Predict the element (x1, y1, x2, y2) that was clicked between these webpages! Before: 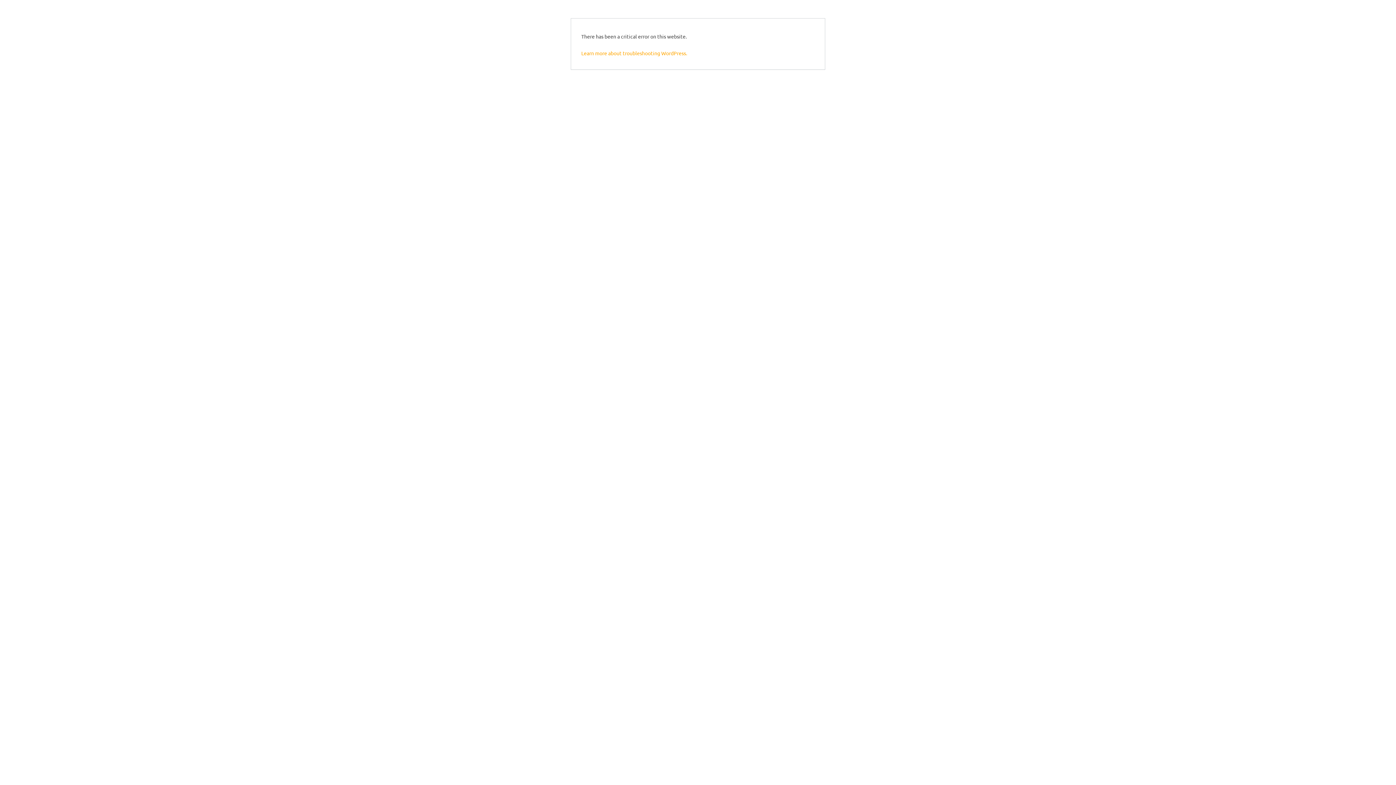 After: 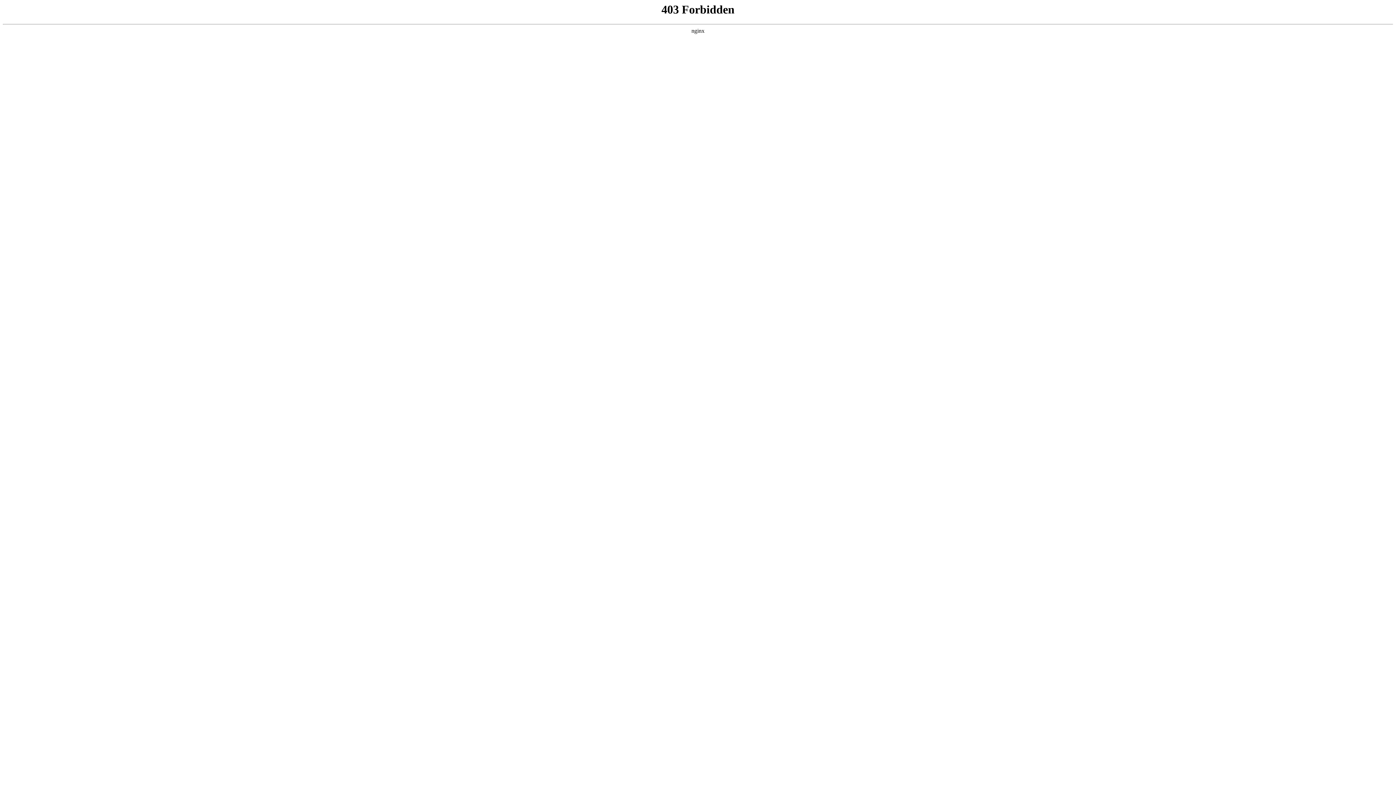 Action: bbox: (581, 49, 687, 56) label: Learn more about troubleshooting WordPress.